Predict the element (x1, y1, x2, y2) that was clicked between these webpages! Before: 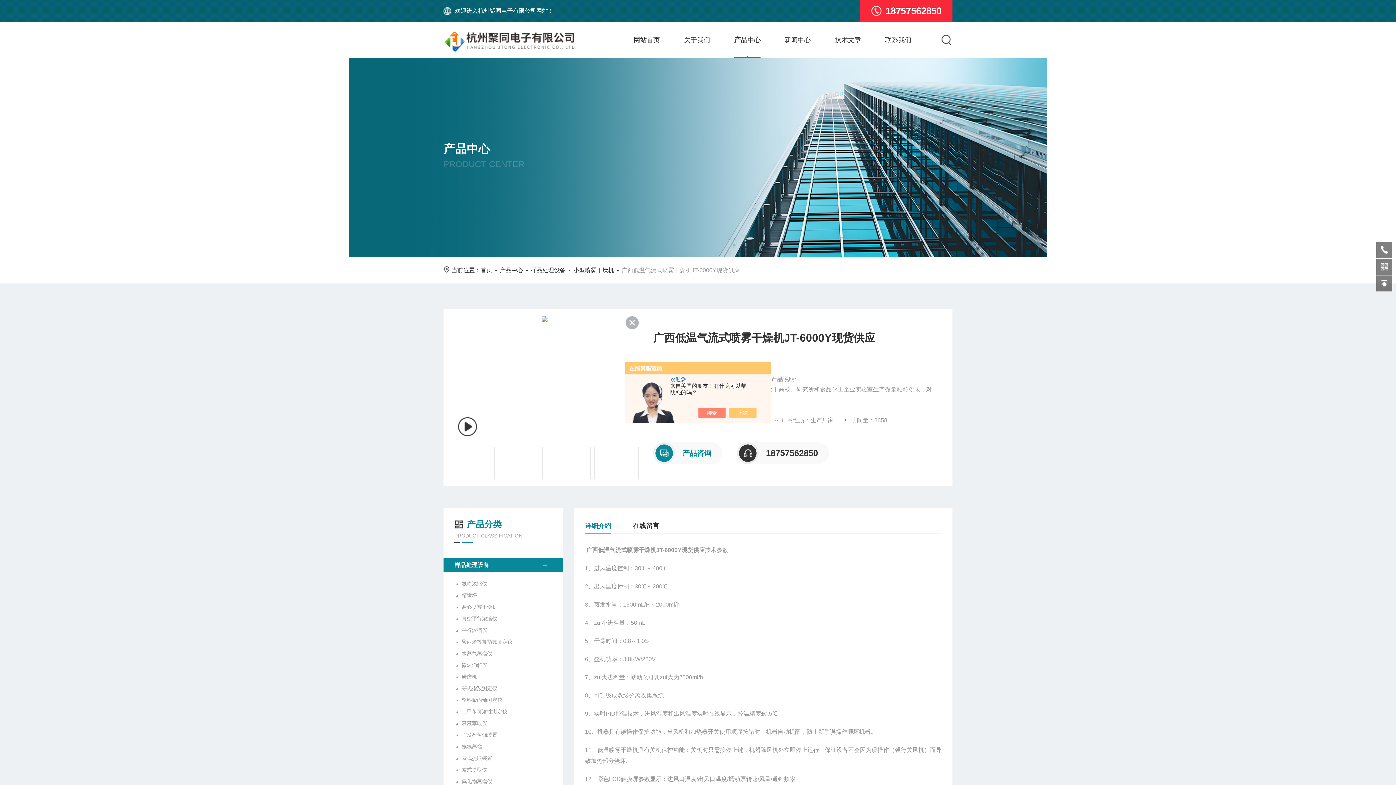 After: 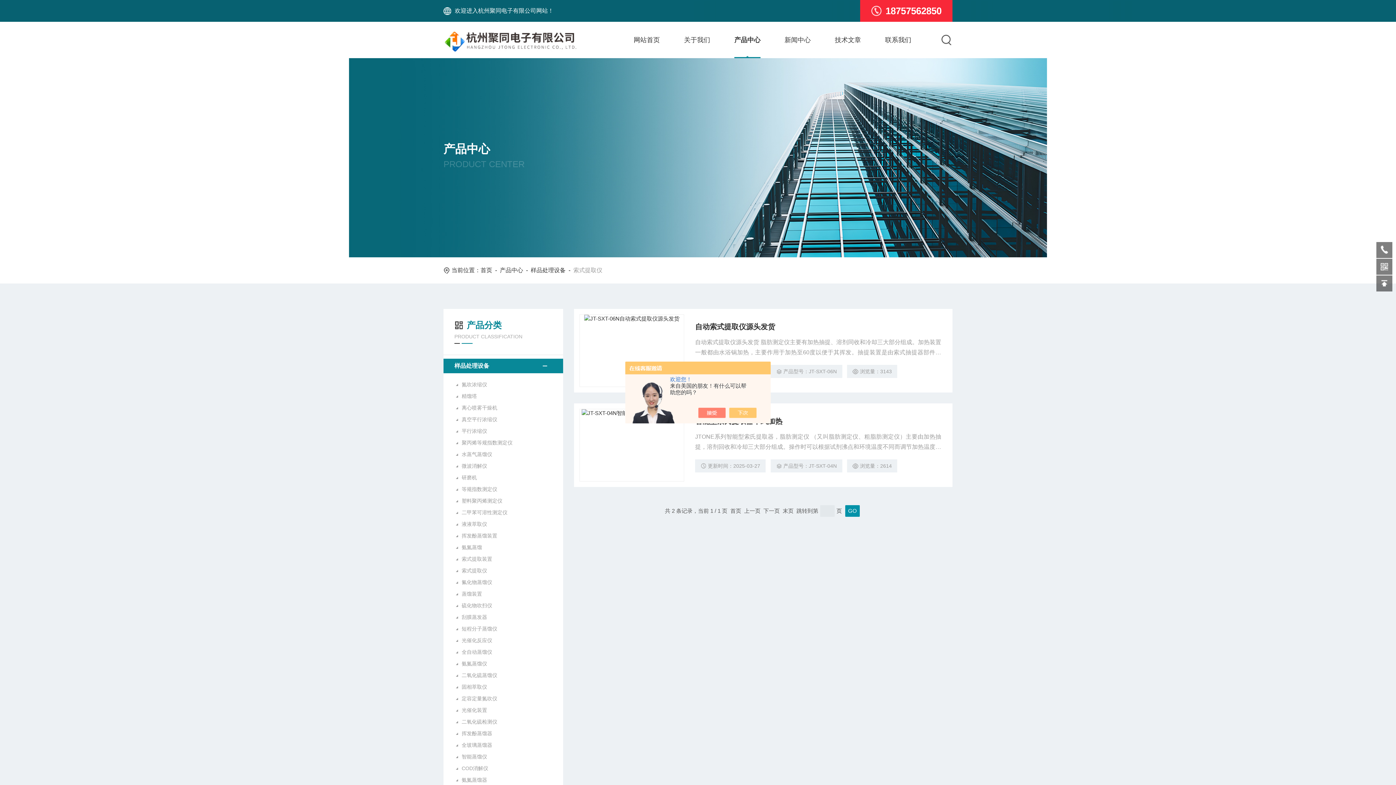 Action: bbox: (454, 764, 552, 776) label: 索式提取仪